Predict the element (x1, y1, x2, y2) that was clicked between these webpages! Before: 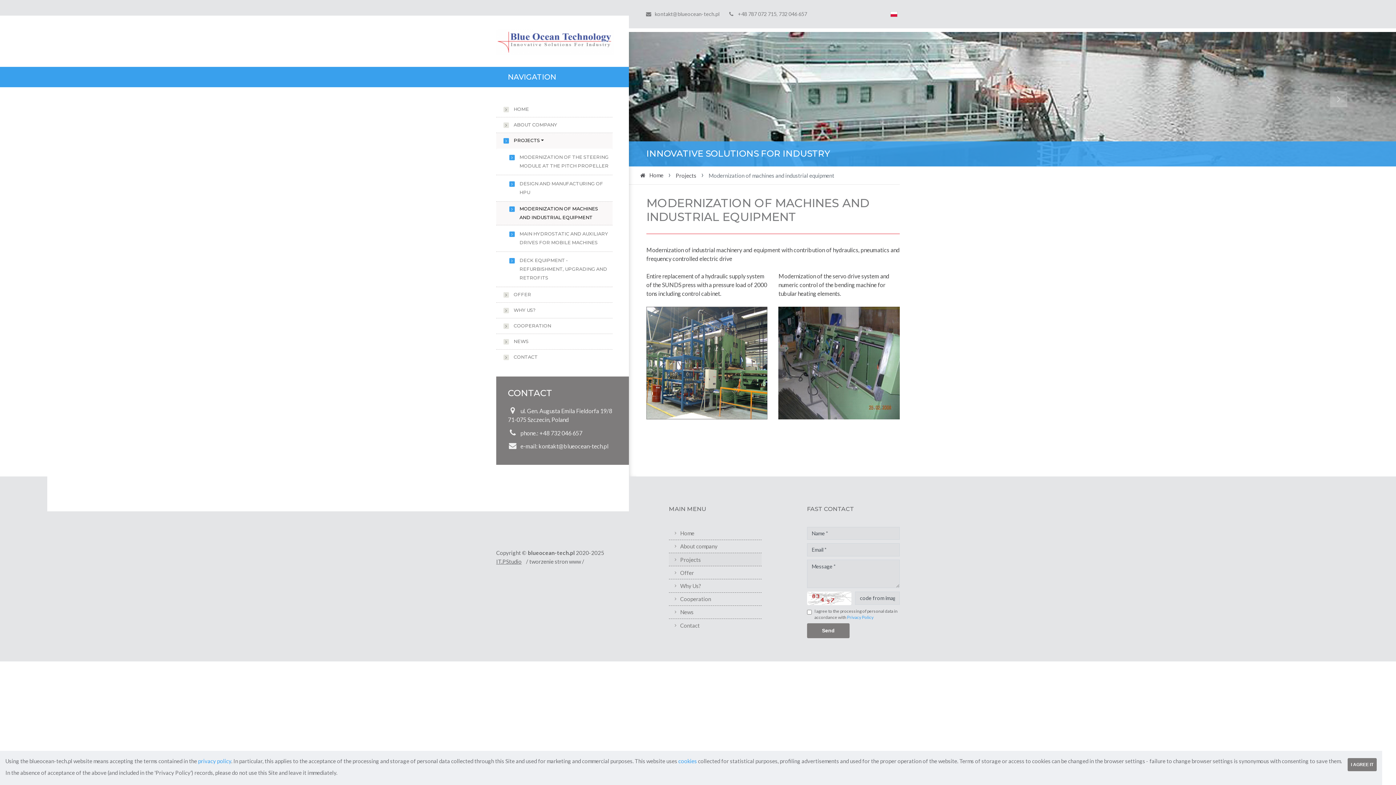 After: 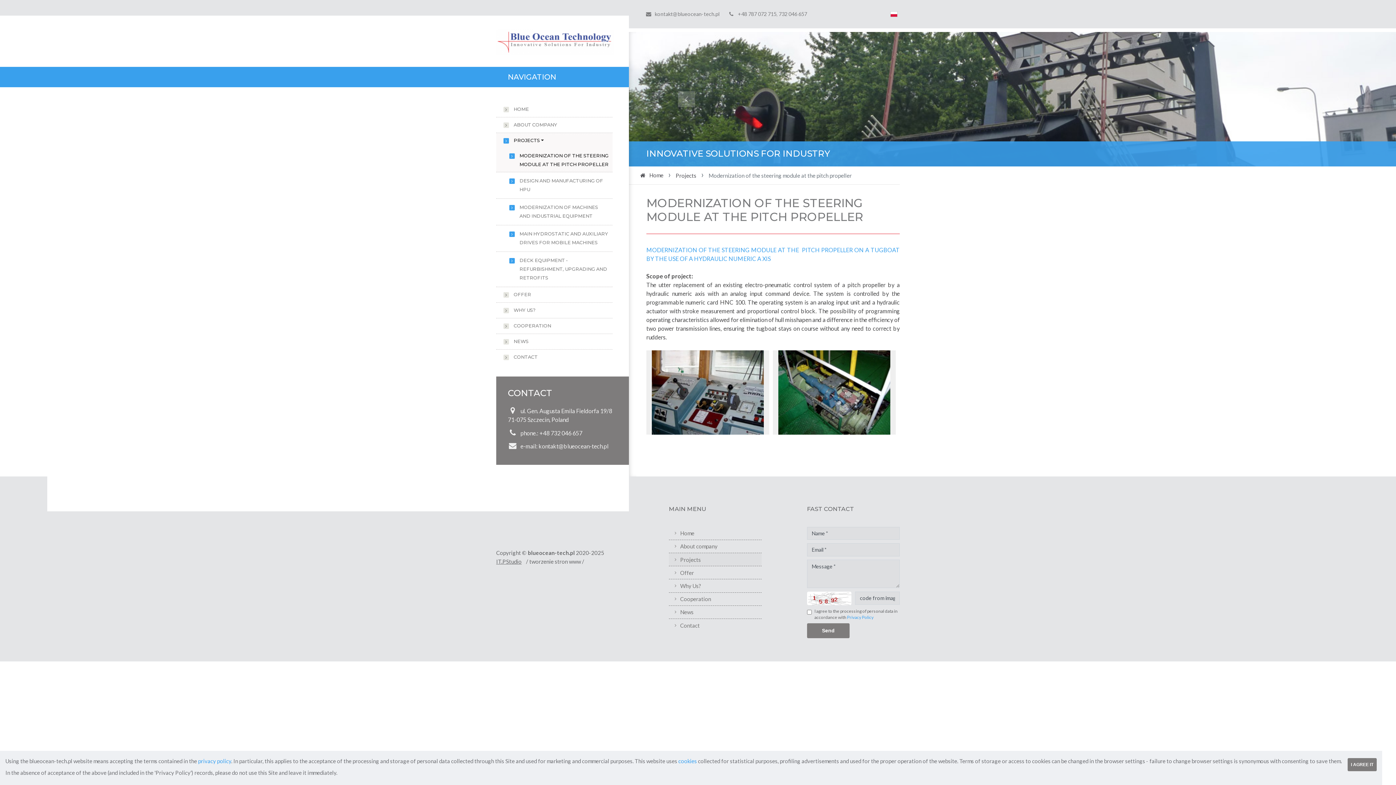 Action: label: Projects bbox: (669, 553, 761, 566)